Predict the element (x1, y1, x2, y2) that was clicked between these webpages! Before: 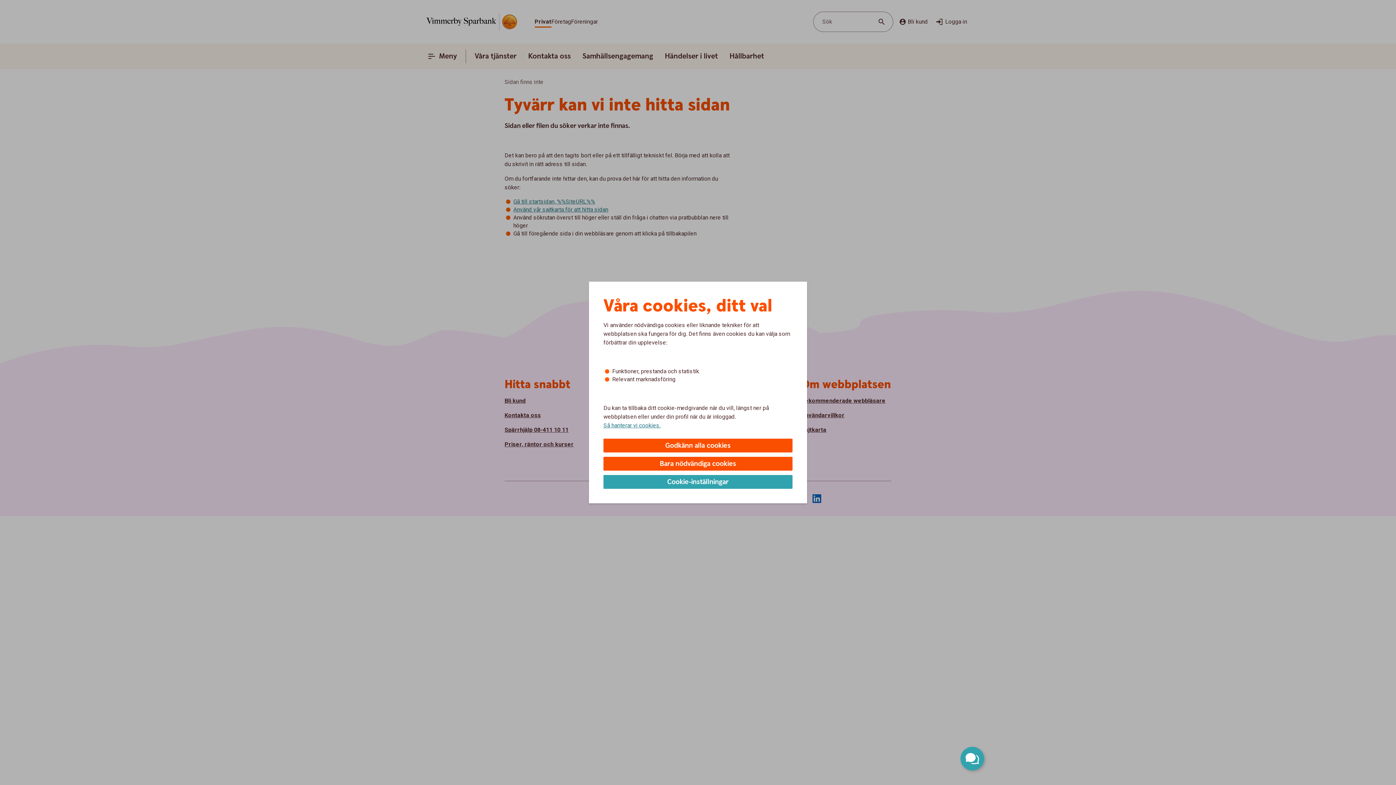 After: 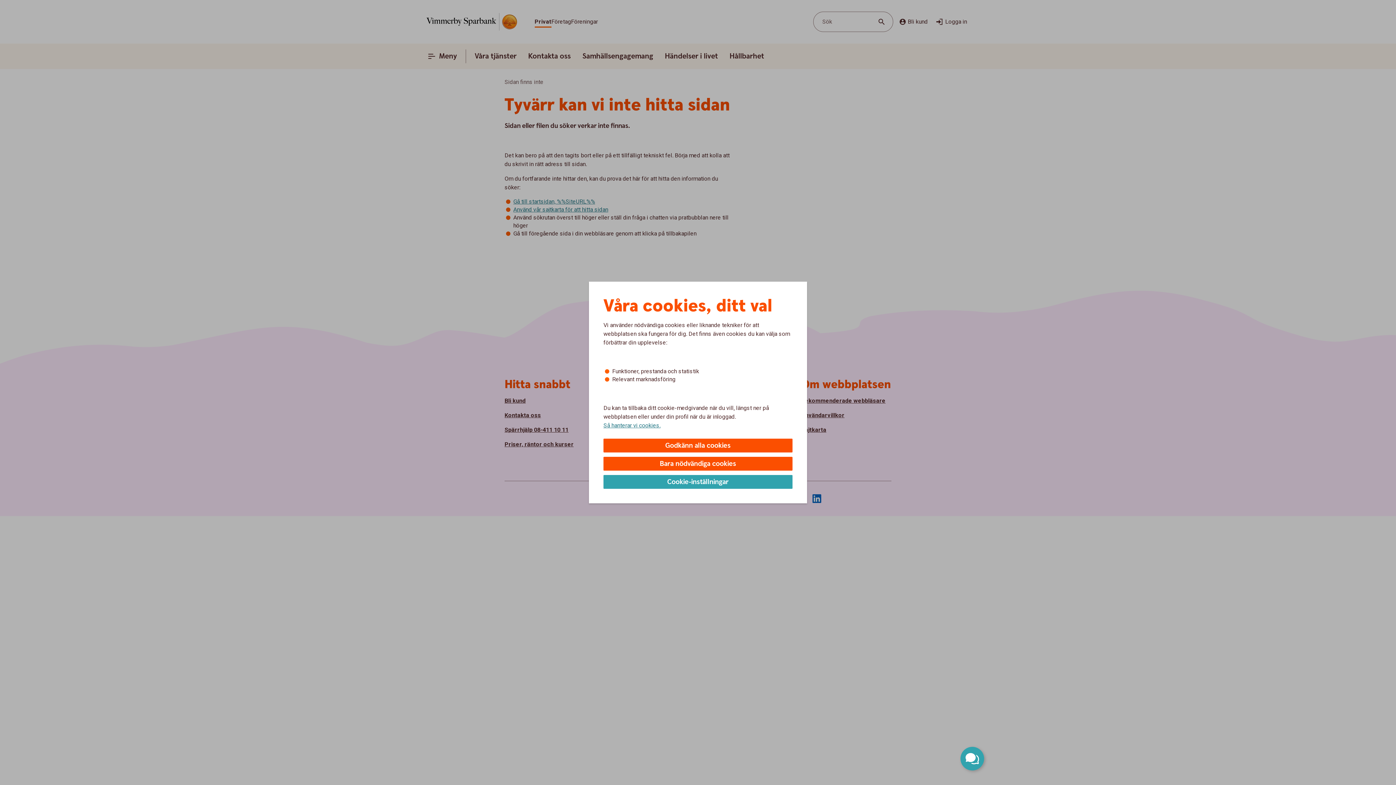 Action: label: Så hanterar vi cookies. bbox: (603, 421, 660, 429)